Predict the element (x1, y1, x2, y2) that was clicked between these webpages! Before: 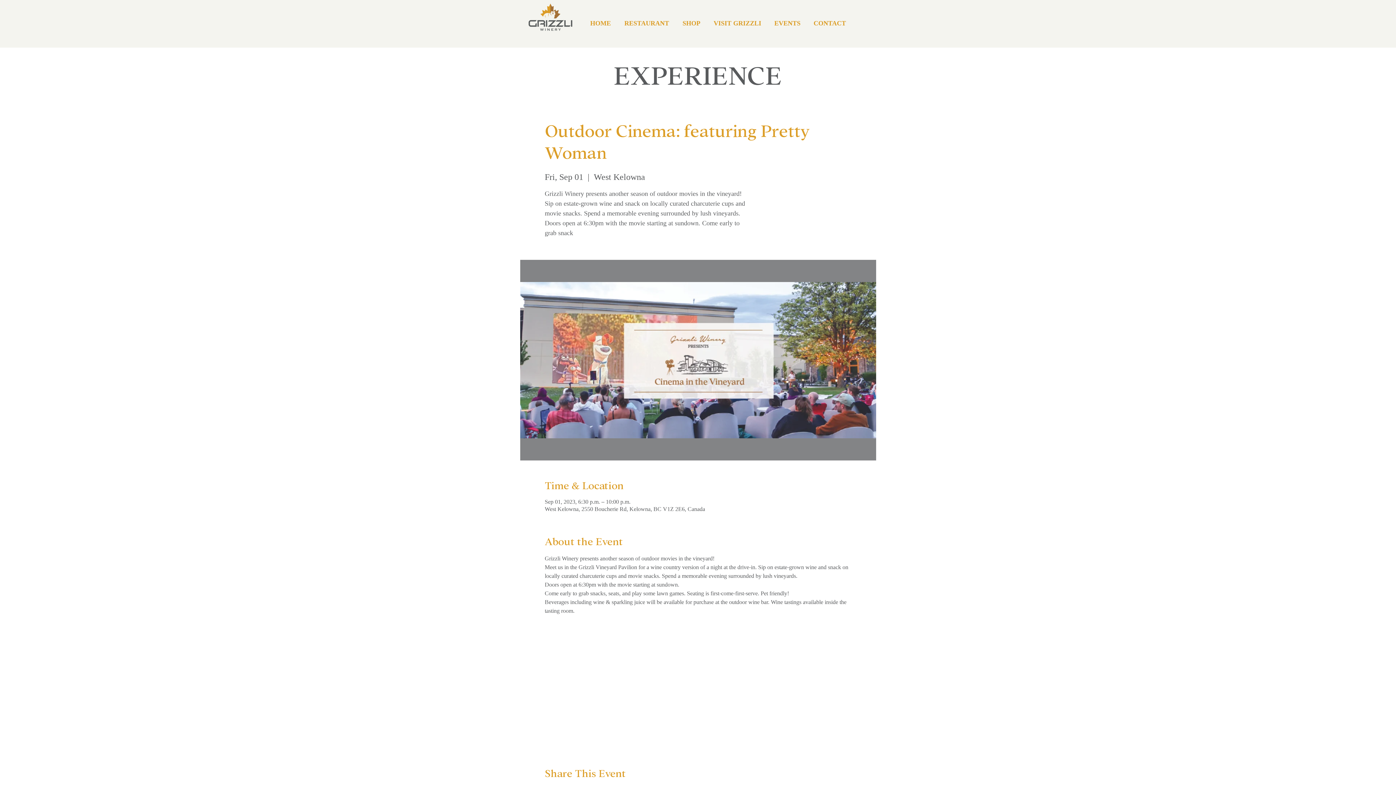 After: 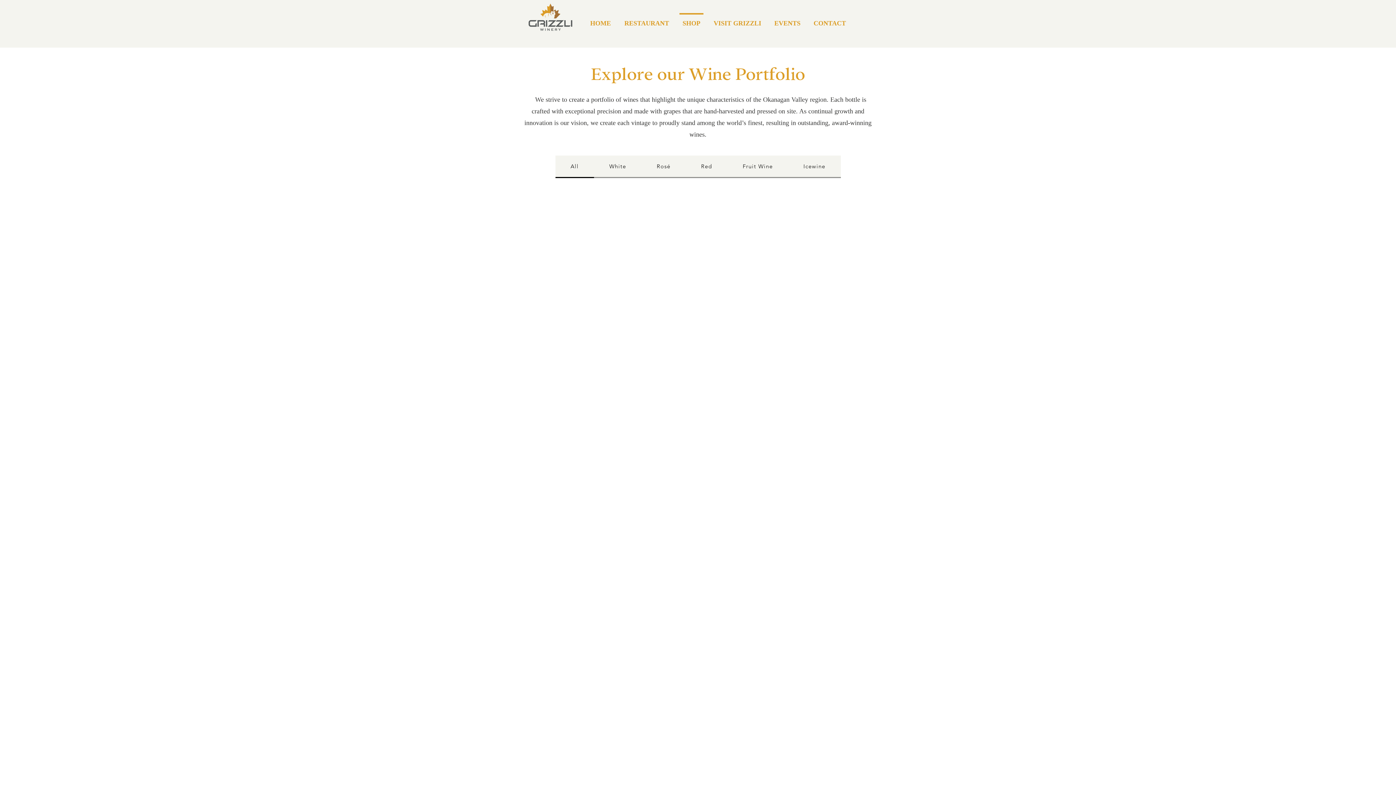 Action: label: SHOP bbox: (676, 13, 707, 26)